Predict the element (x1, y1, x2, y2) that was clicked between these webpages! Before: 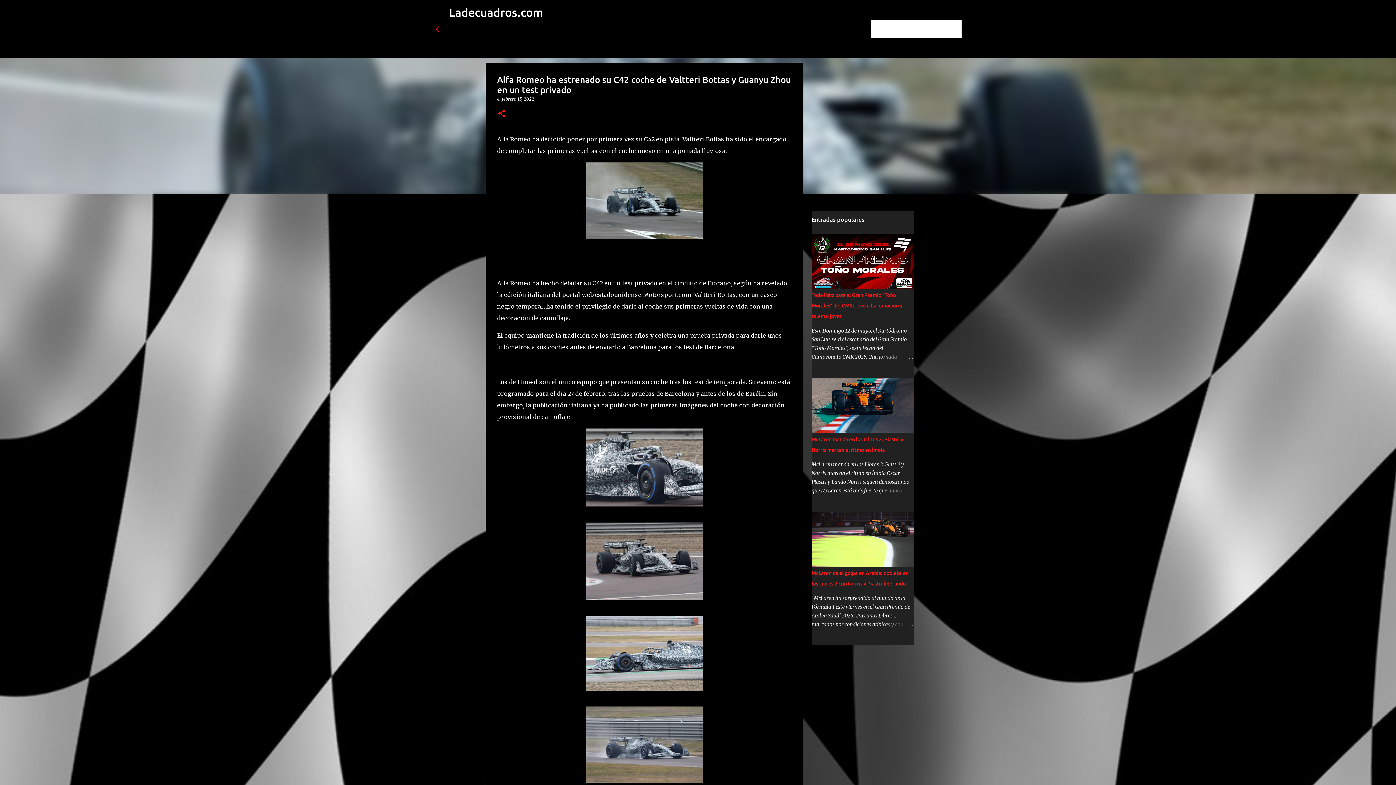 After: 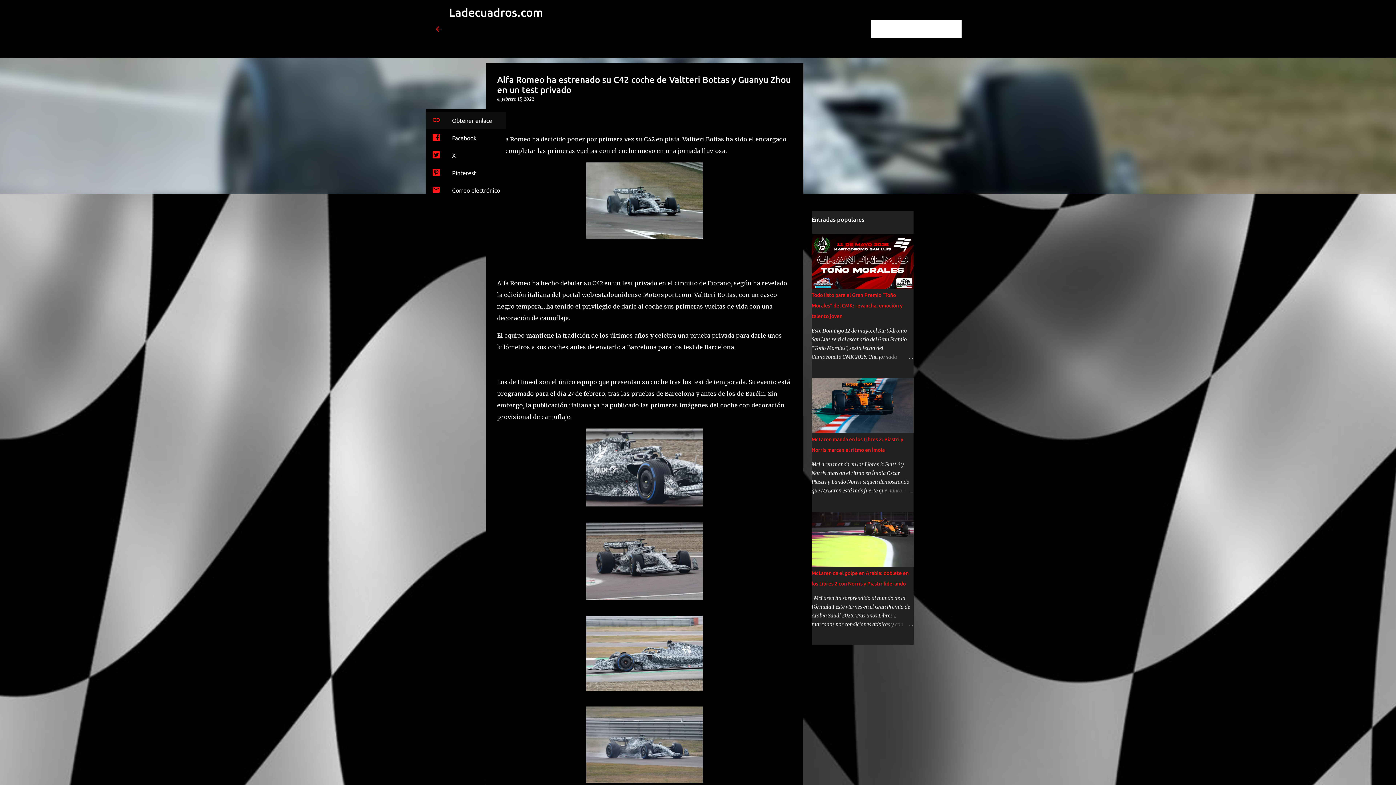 Action: label: Compartir bbox: (497, 109, 506, 118)